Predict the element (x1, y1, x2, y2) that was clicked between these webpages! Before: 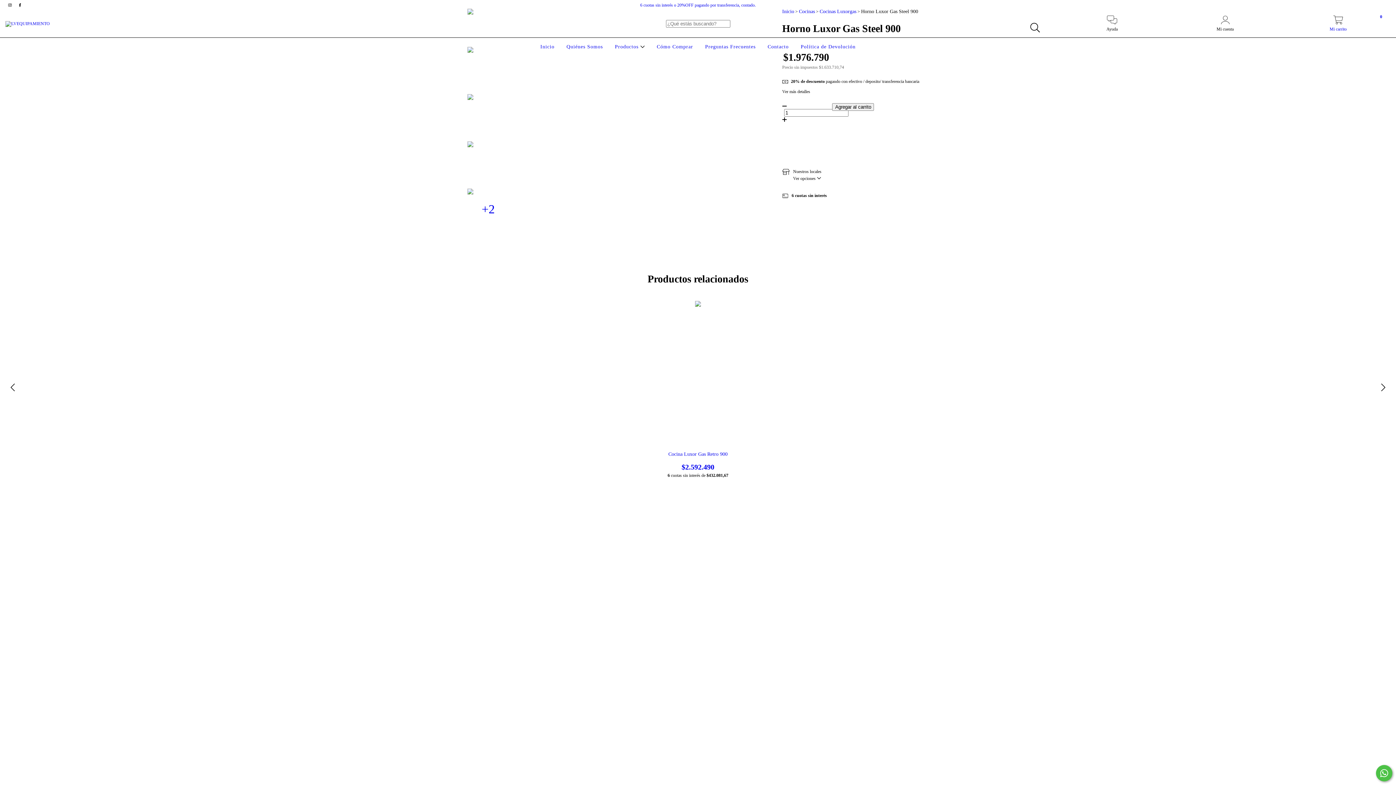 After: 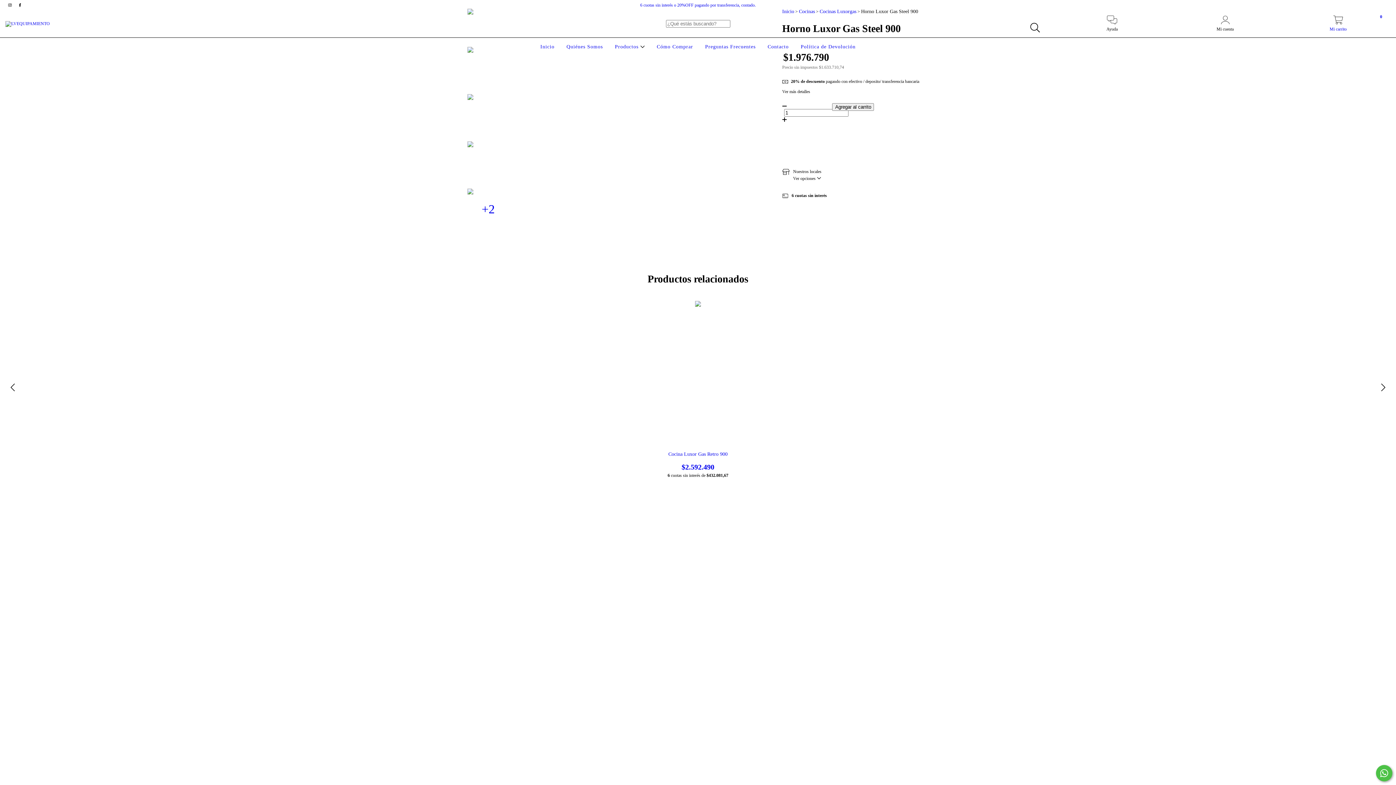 Action: bbox: (782, 154, 929, 159) label: No sé mi código postal